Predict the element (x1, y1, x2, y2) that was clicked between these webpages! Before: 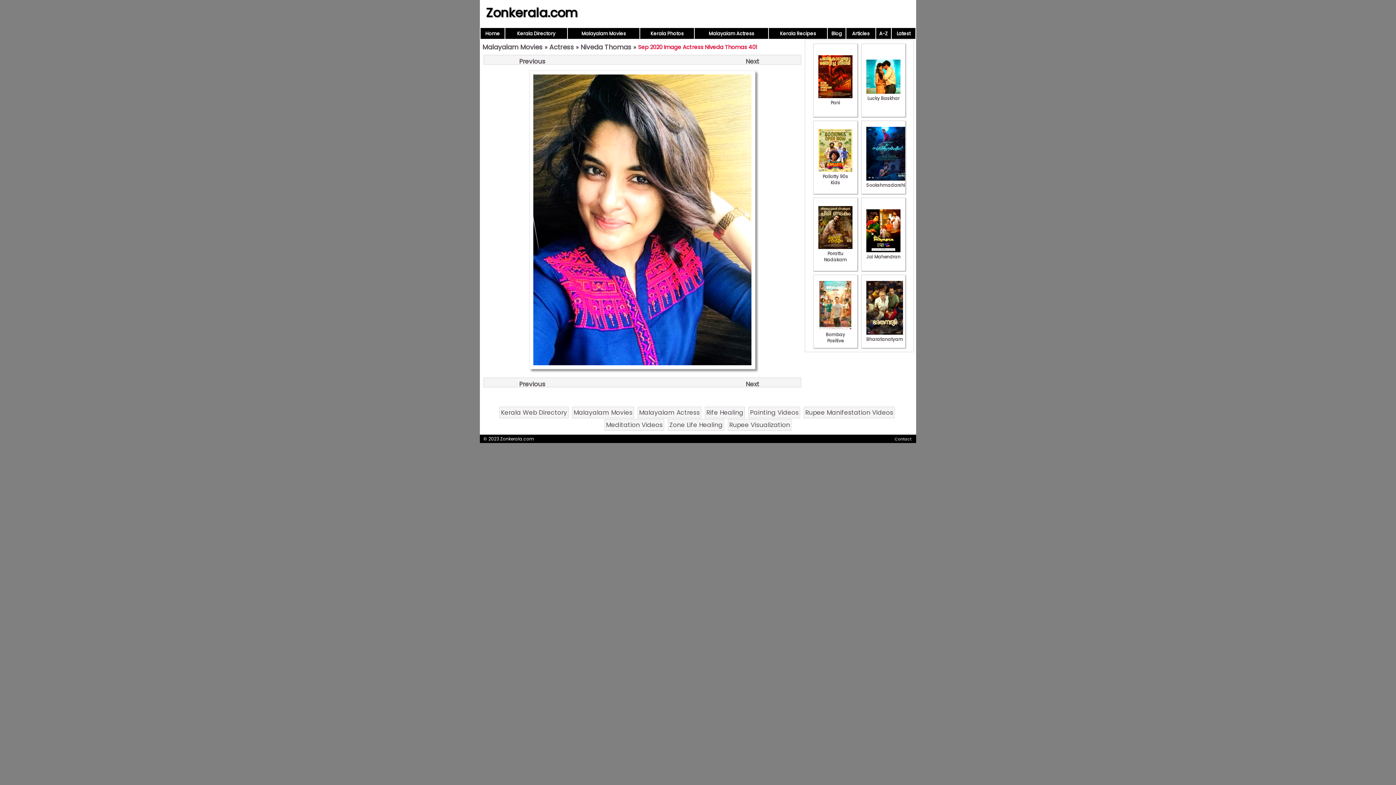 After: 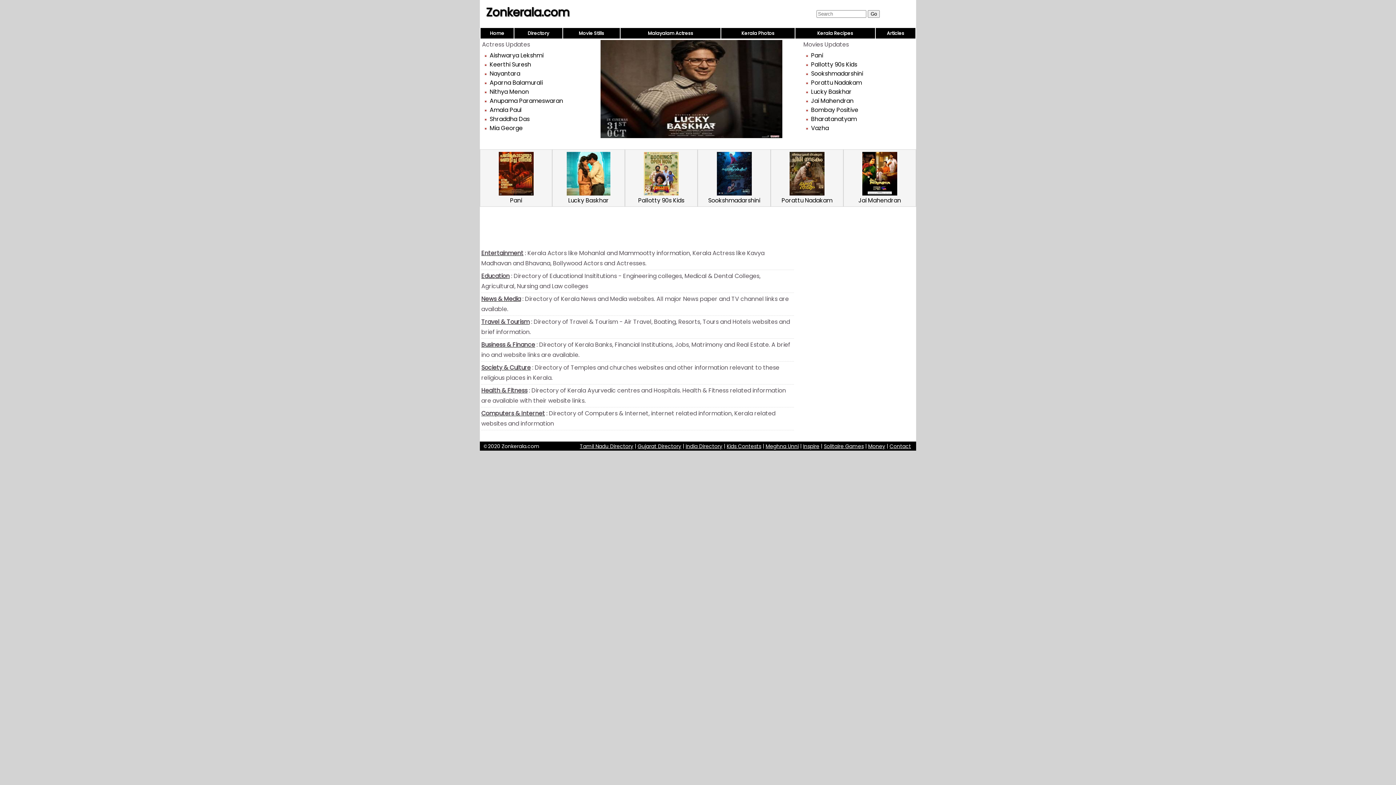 Action: bbox: (486, 4, 577, 21) label: Zonkerala.com